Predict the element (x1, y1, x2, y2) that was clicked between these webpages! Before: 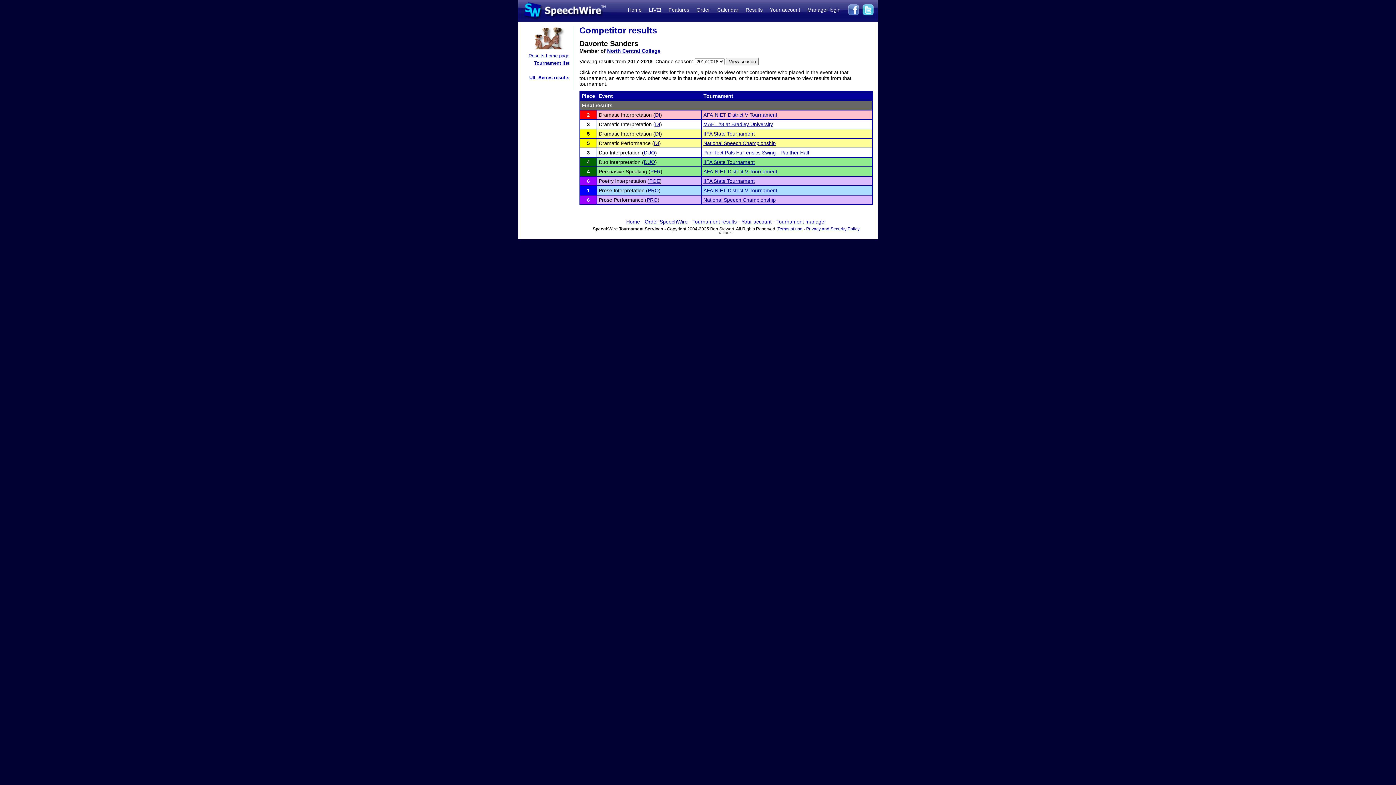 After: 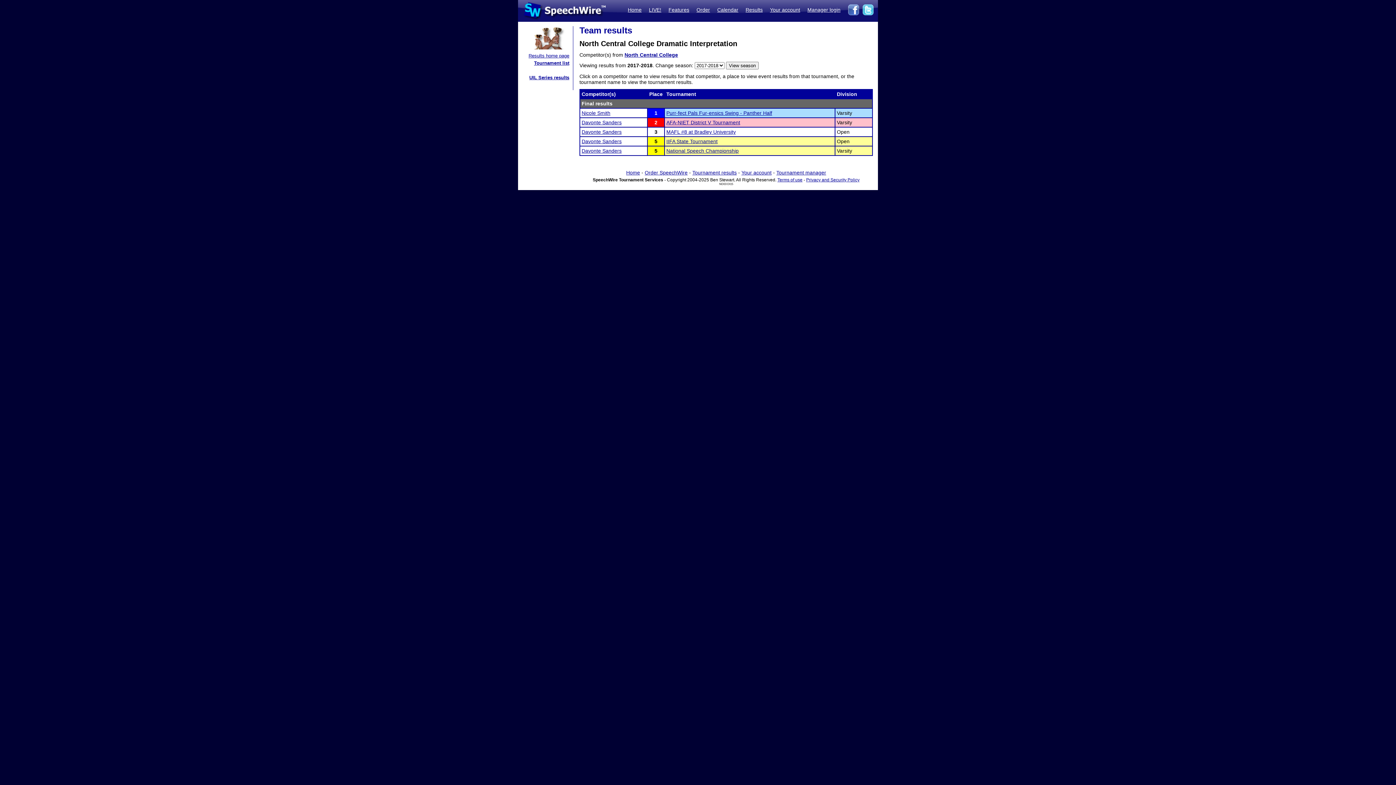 Action: bbox: (655, 130, 660, 136) label: DI